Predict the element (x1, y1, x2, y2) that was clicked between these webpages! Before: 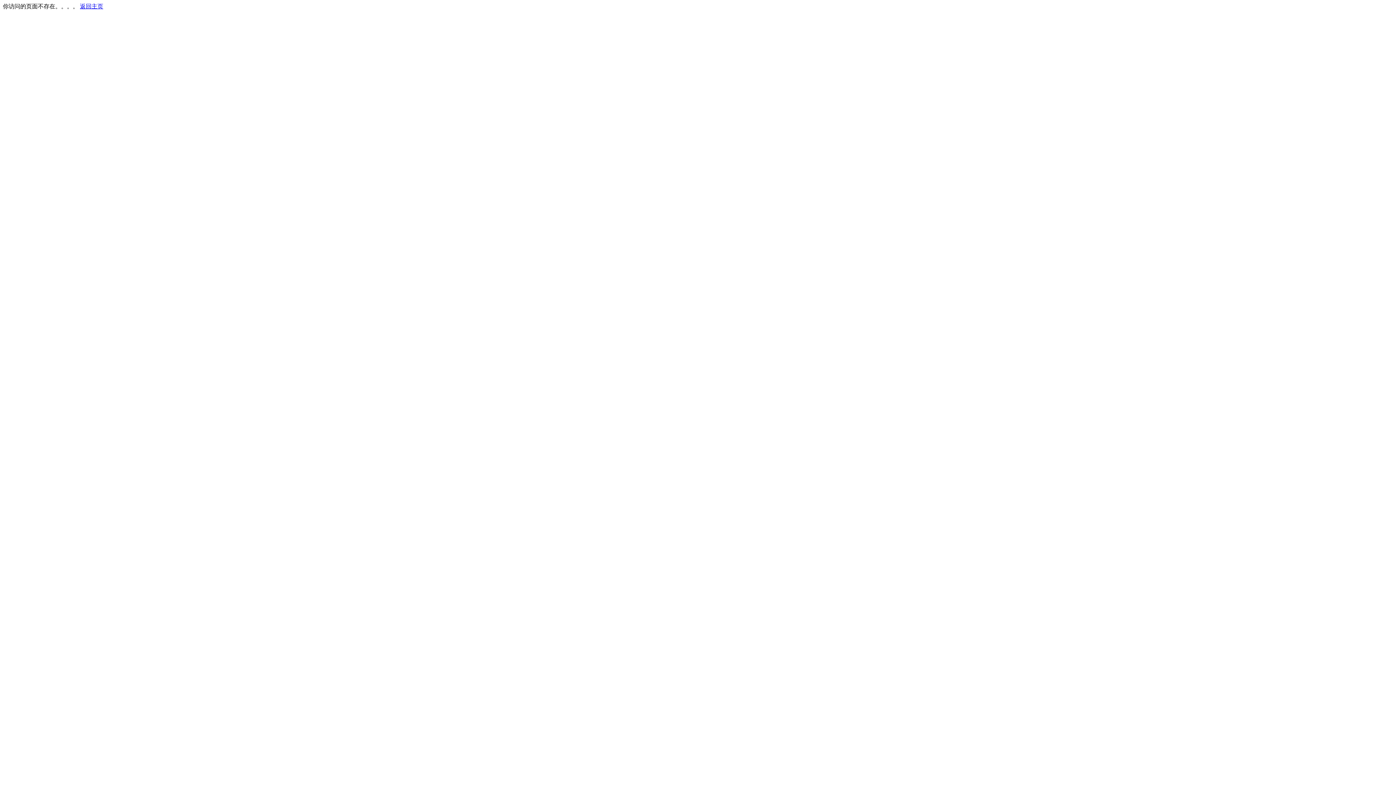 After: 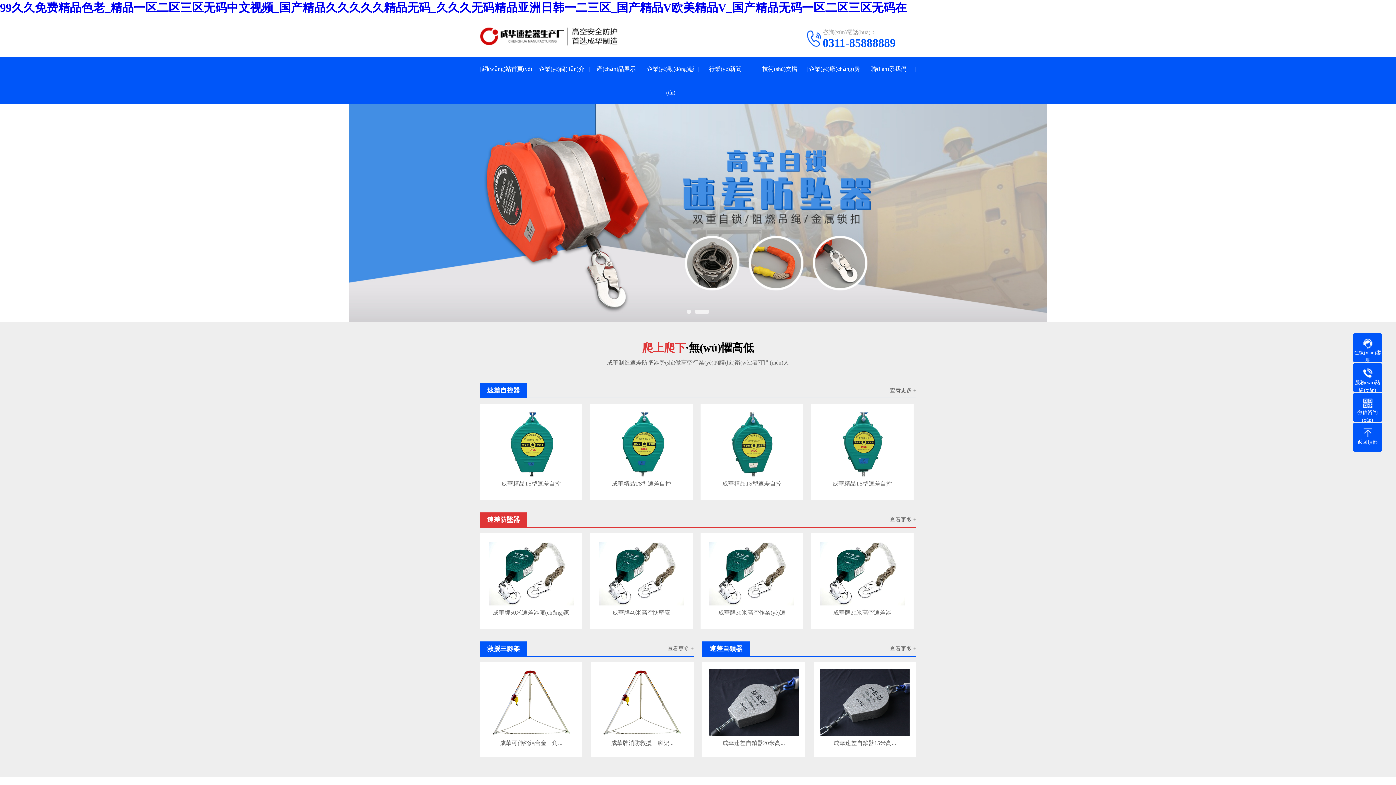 Action: label: 返回主页 bbox: (80, 3, 103, 9)